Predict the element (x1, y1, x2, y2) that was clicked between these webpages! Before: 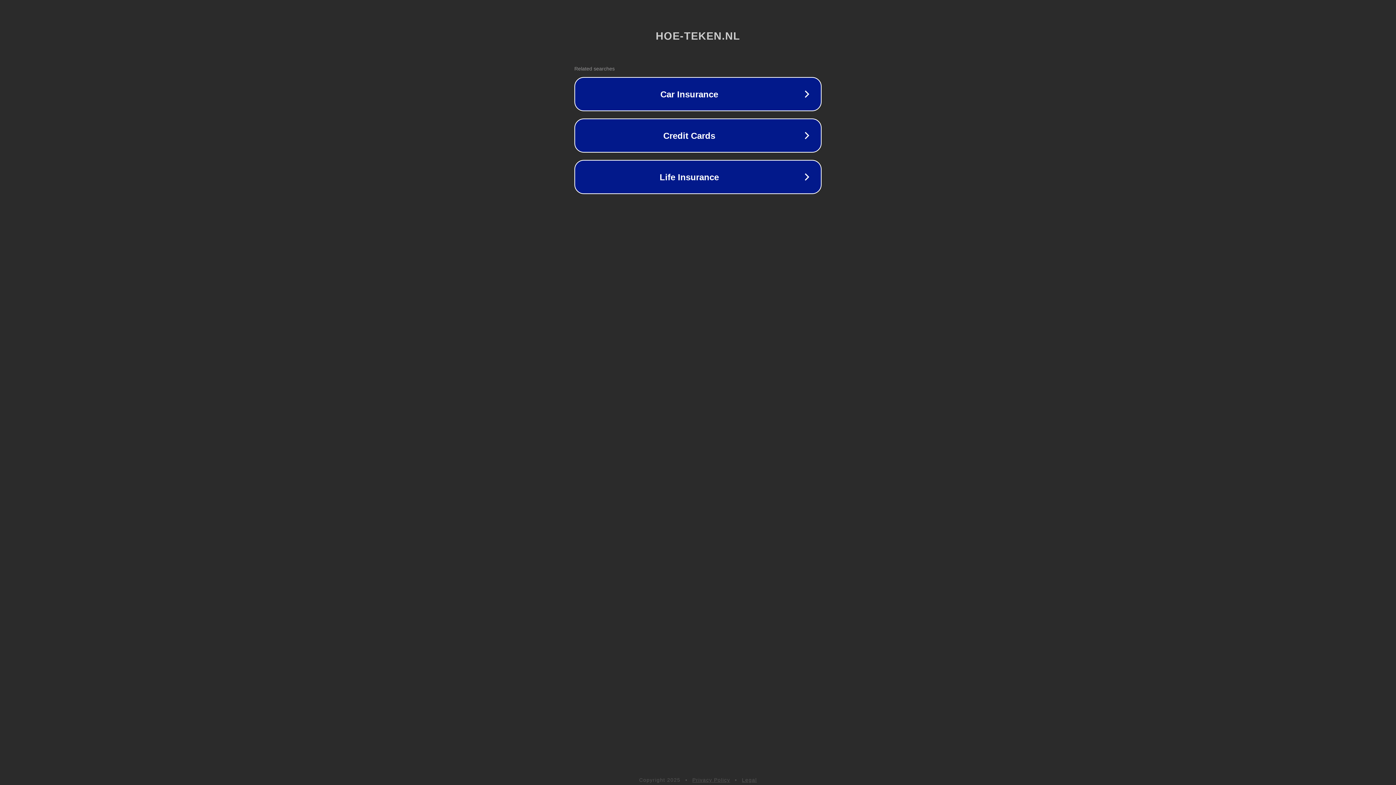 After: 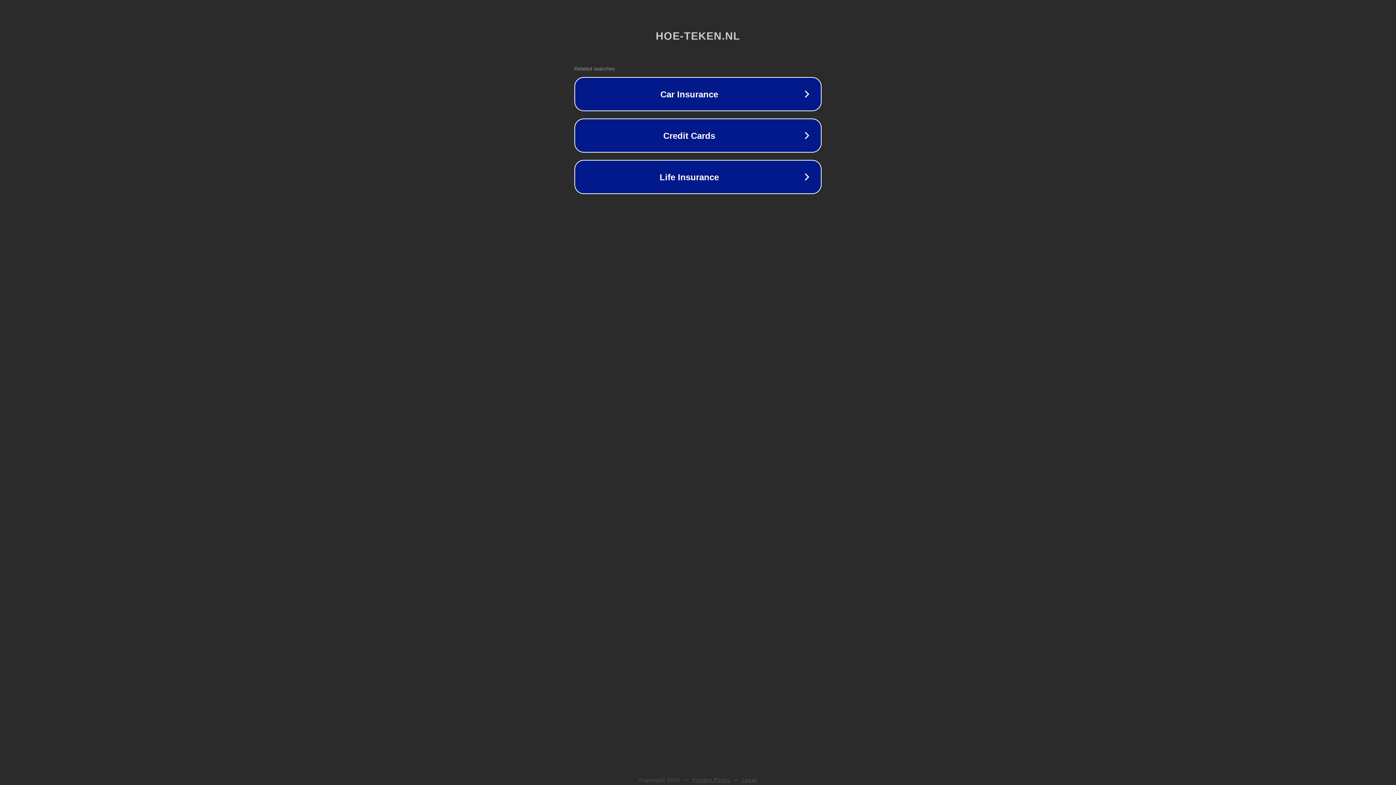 Action: bbox: (692, 777, 730, 783) label: Privacy Policy